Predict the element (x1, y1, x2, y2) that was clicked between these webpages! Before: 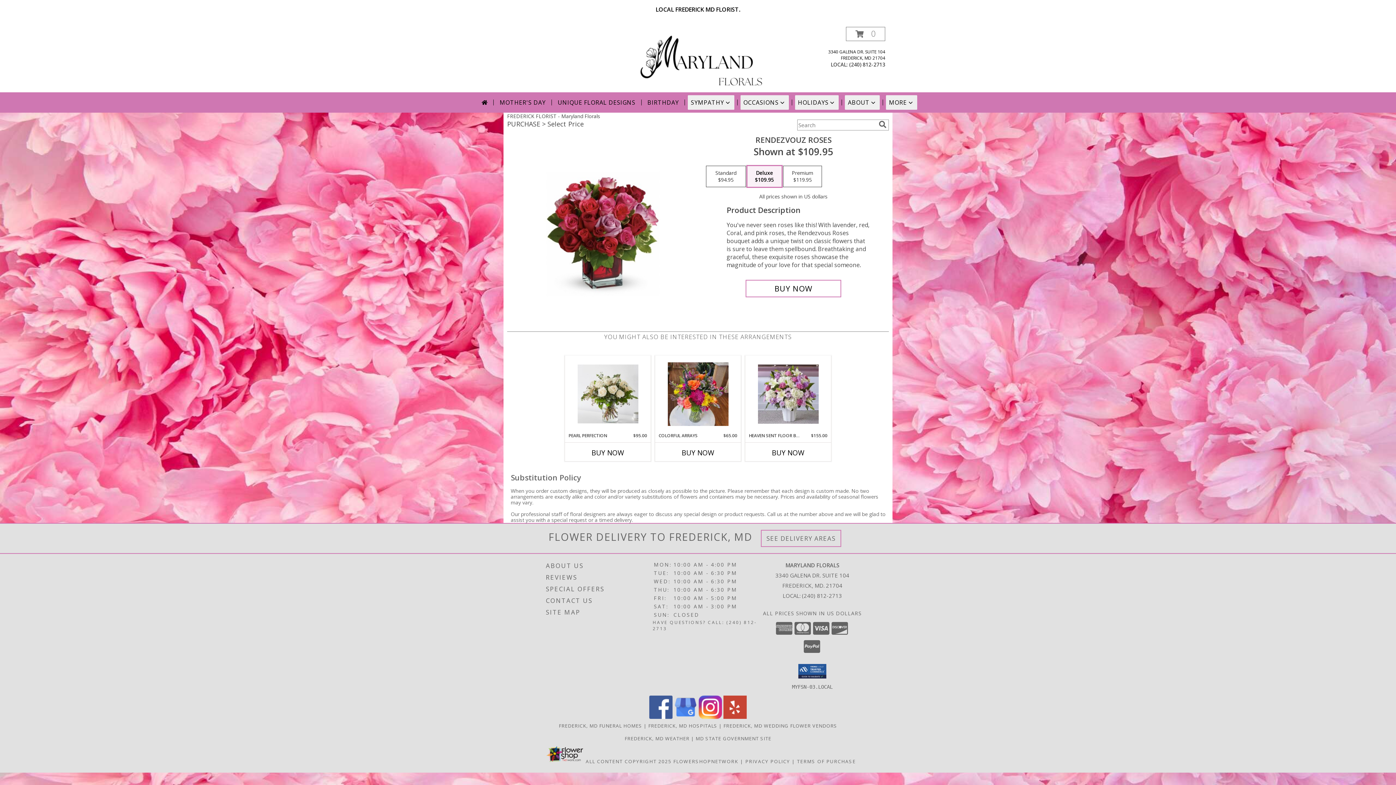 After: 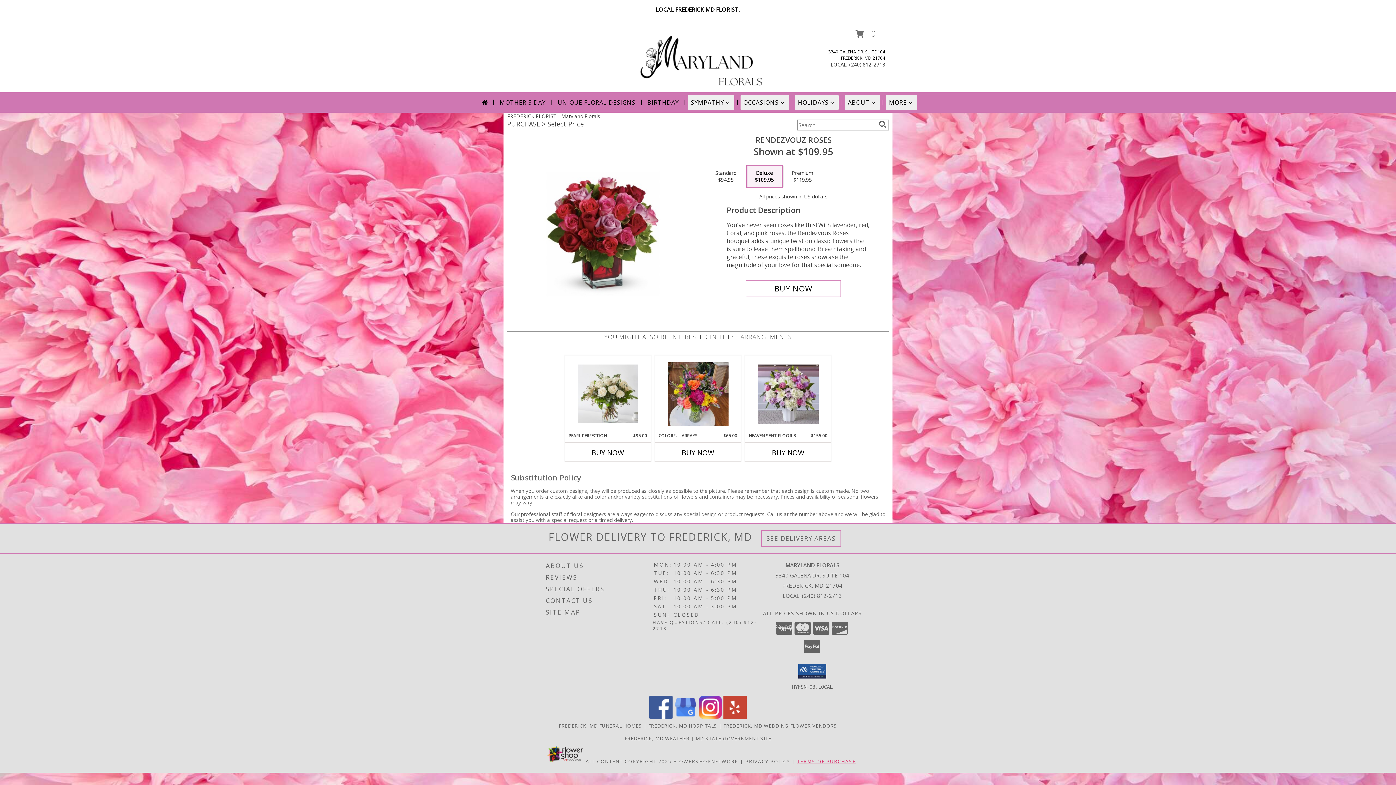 Action: label: Open Terms of Purchase in new window bbox: (797, 758, 856, 764)